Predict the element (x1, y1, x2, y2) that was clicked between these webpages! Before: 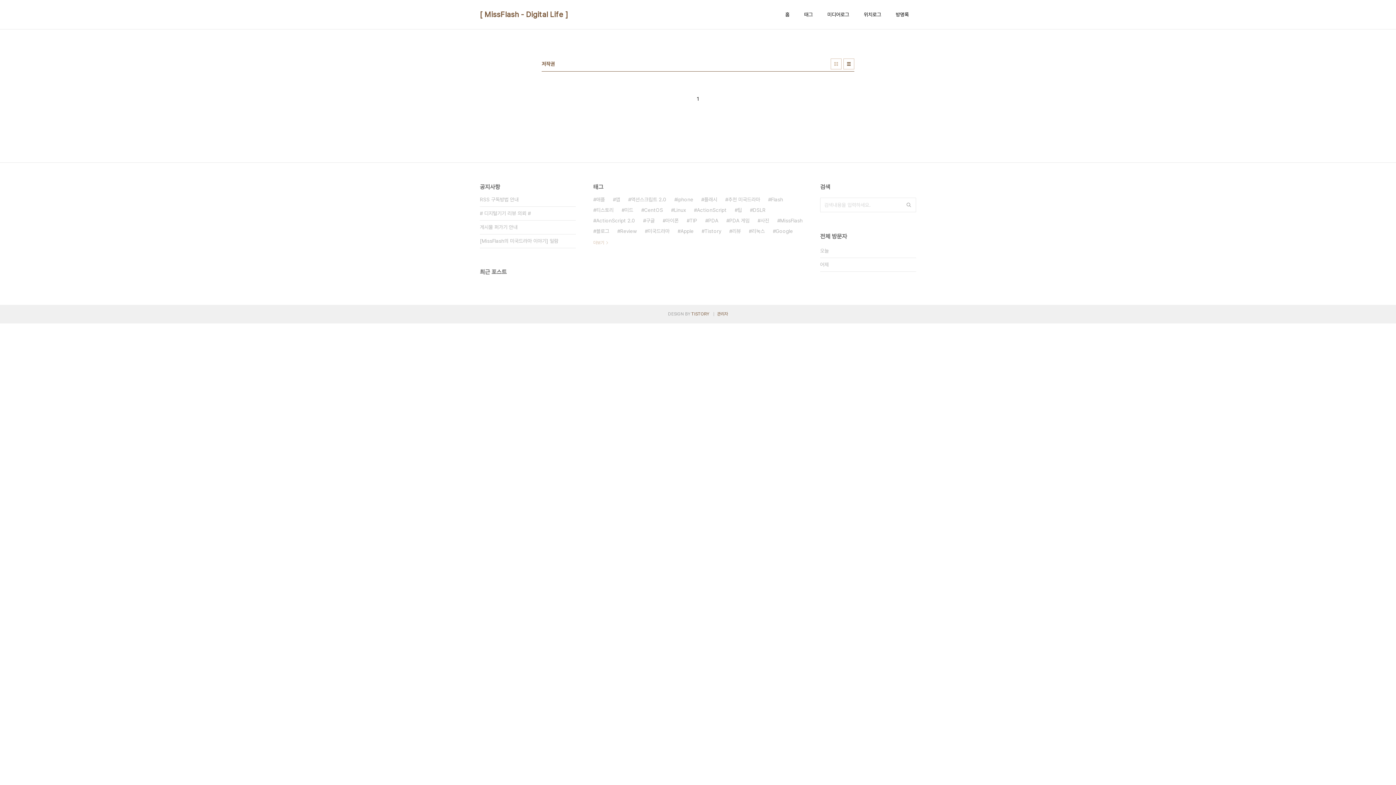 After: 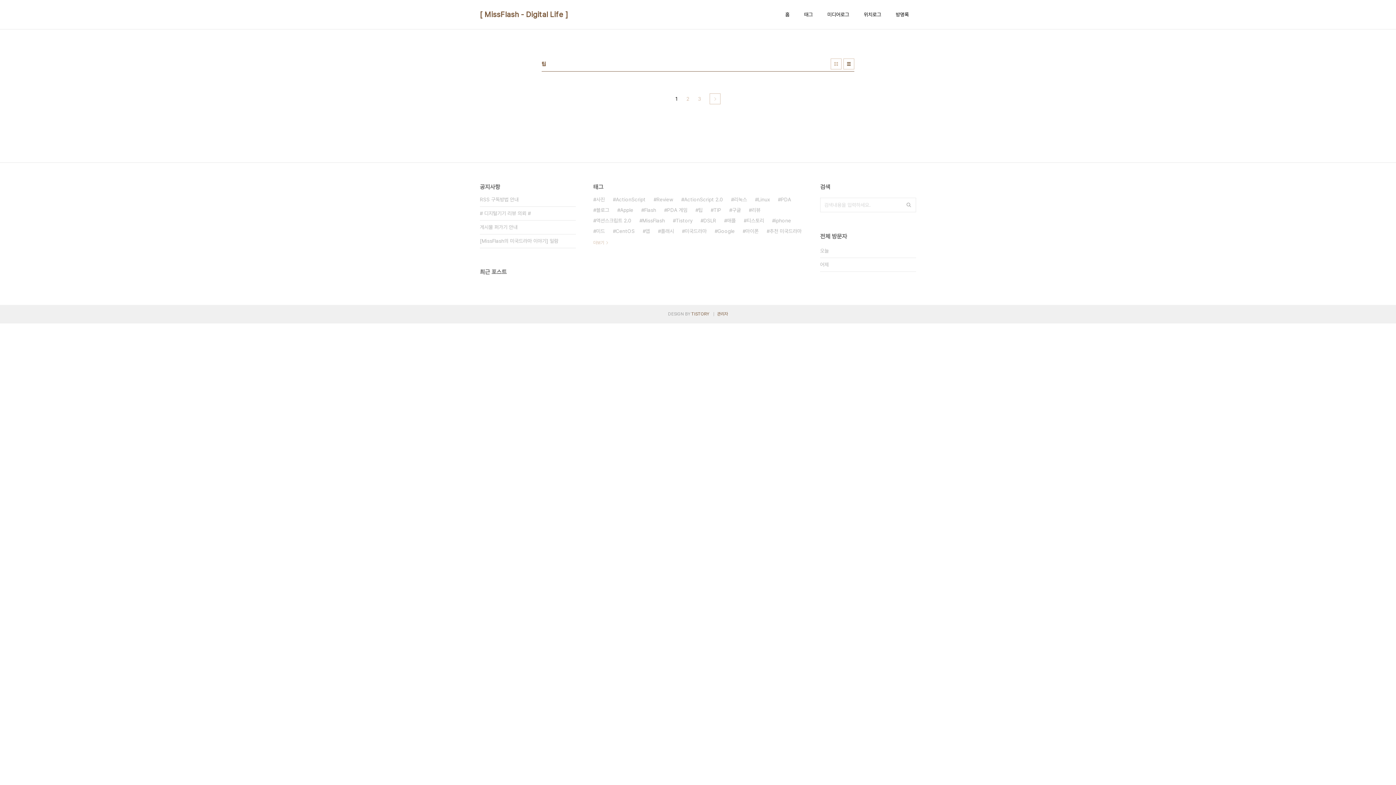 Action: bbox: (734, 205, 742, 215) label: 팁